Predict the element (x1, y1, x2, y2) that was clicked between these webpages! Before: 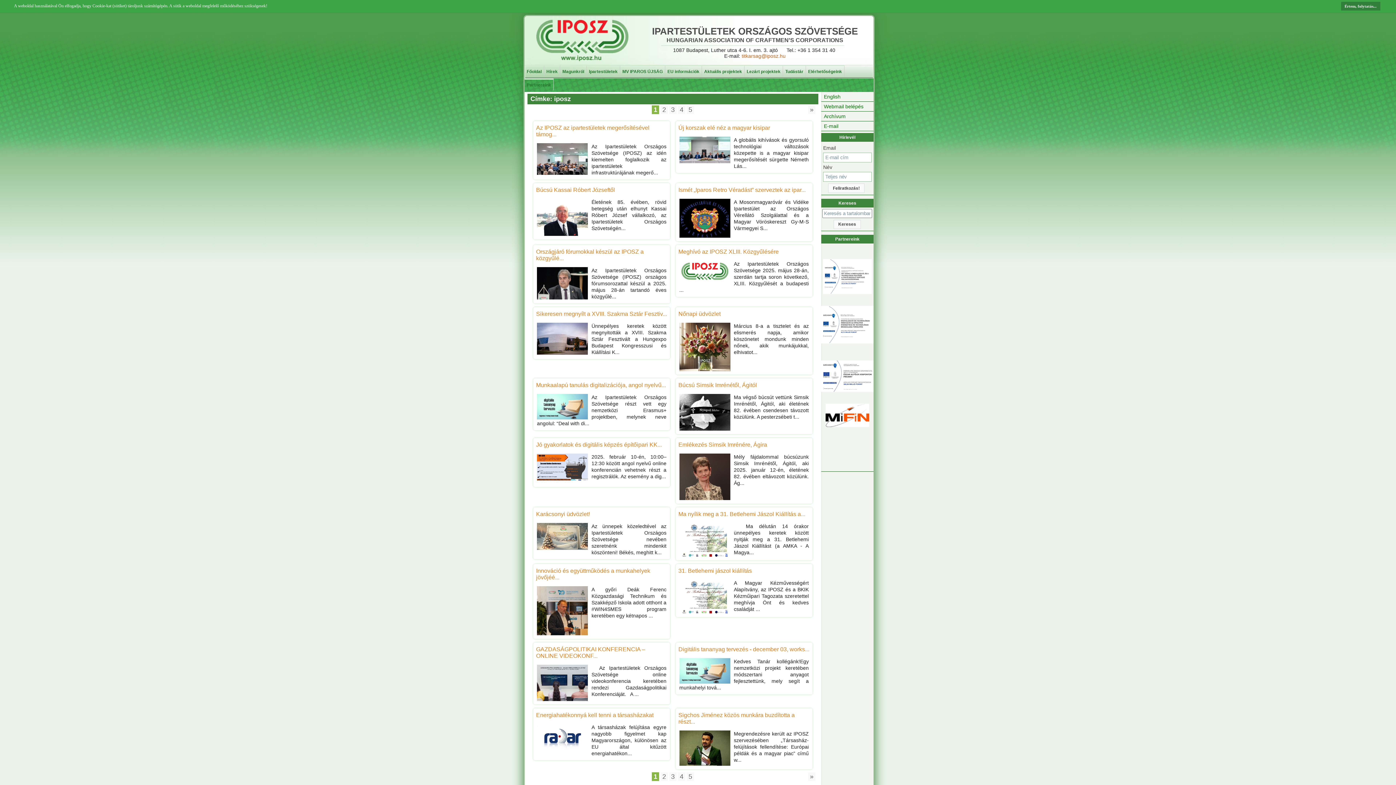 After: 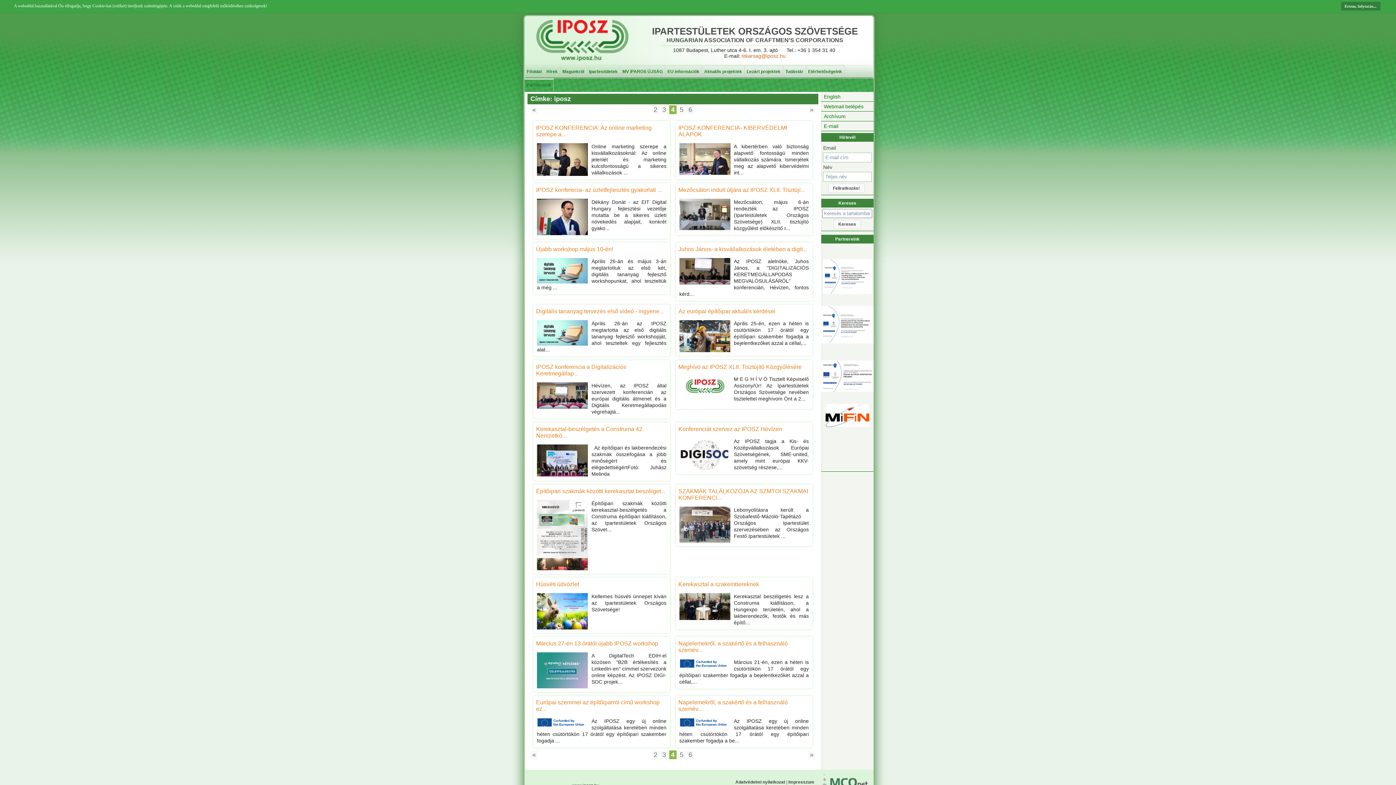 Action: bbox: (678, 105, 685, 114) label: 4